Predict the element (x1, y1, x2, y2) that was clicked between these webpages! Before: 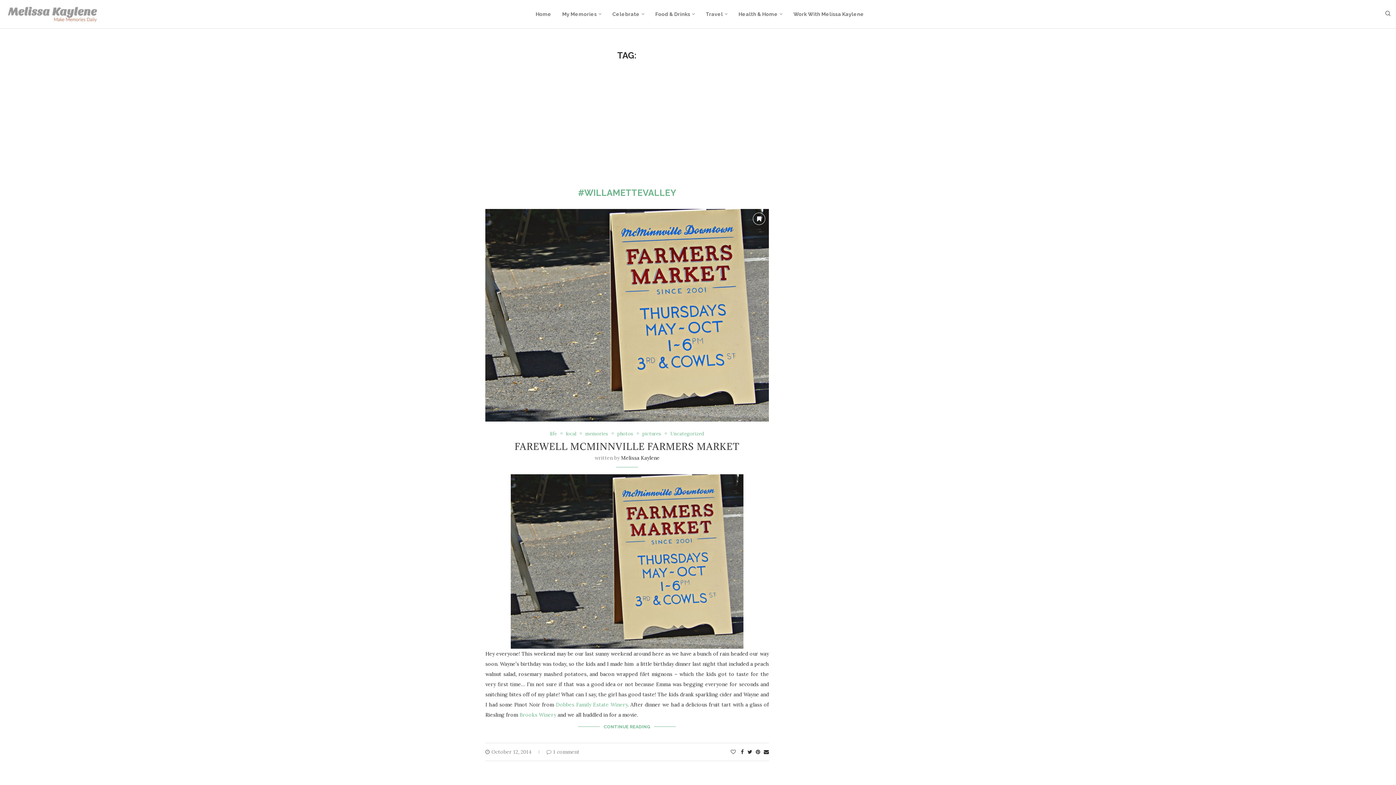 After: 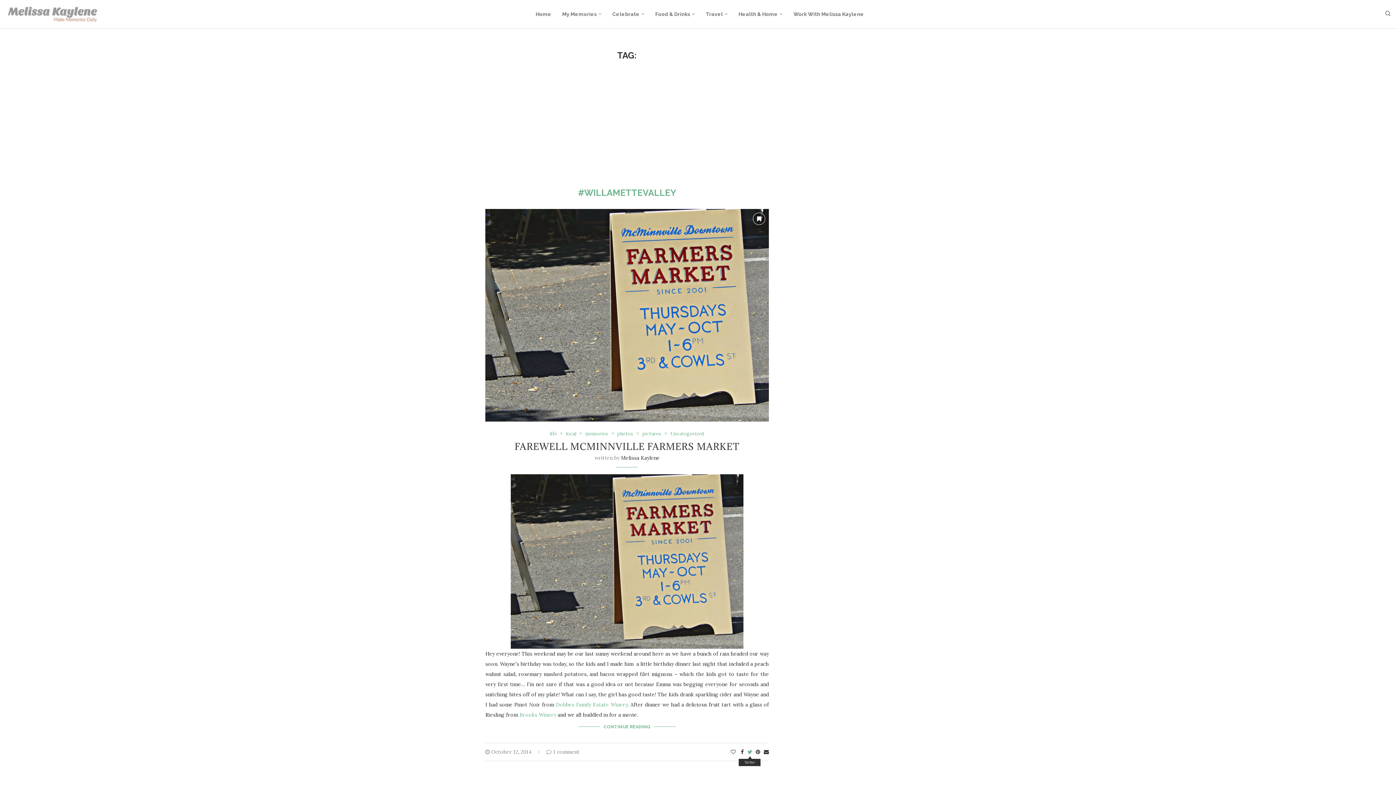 Action: bbox: (747, 749, 752, 755) label: Share on Twitter